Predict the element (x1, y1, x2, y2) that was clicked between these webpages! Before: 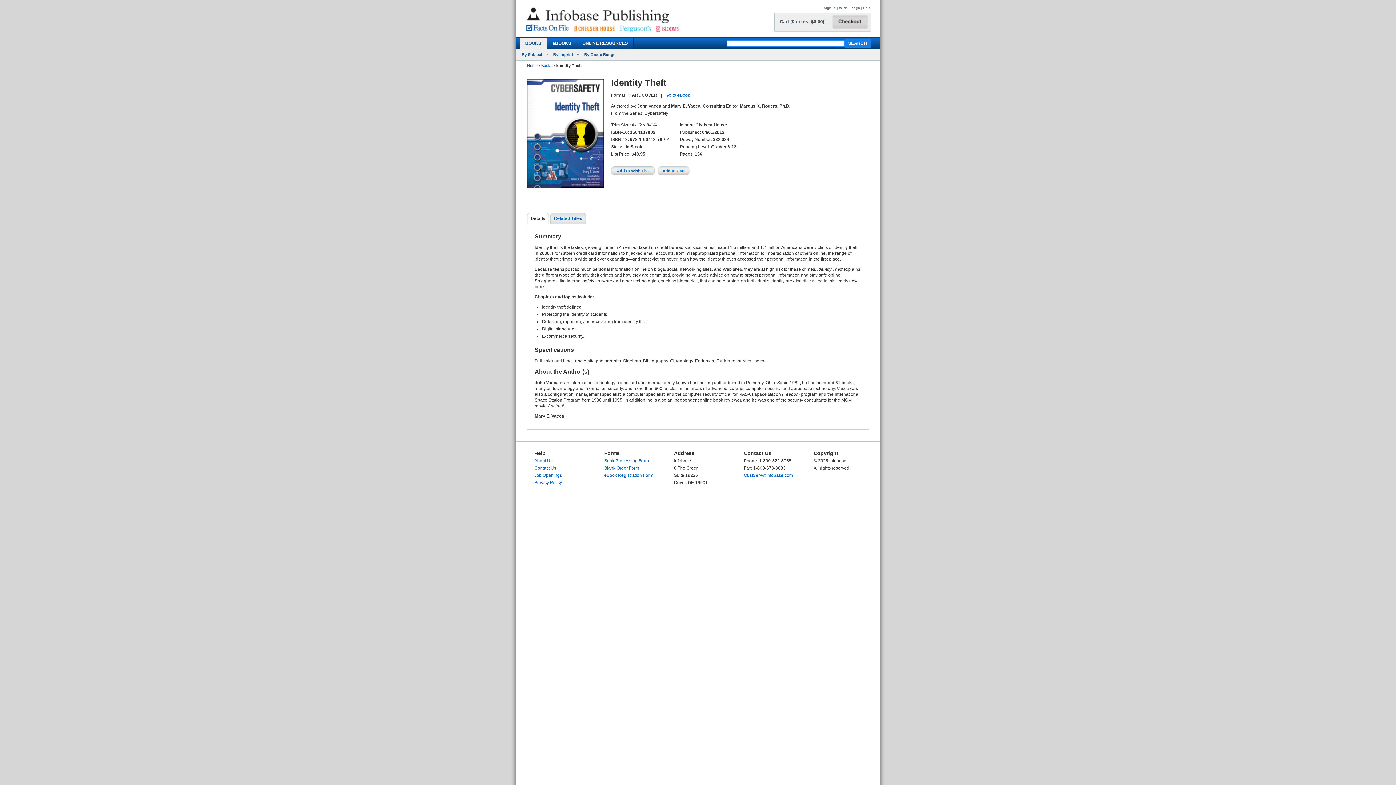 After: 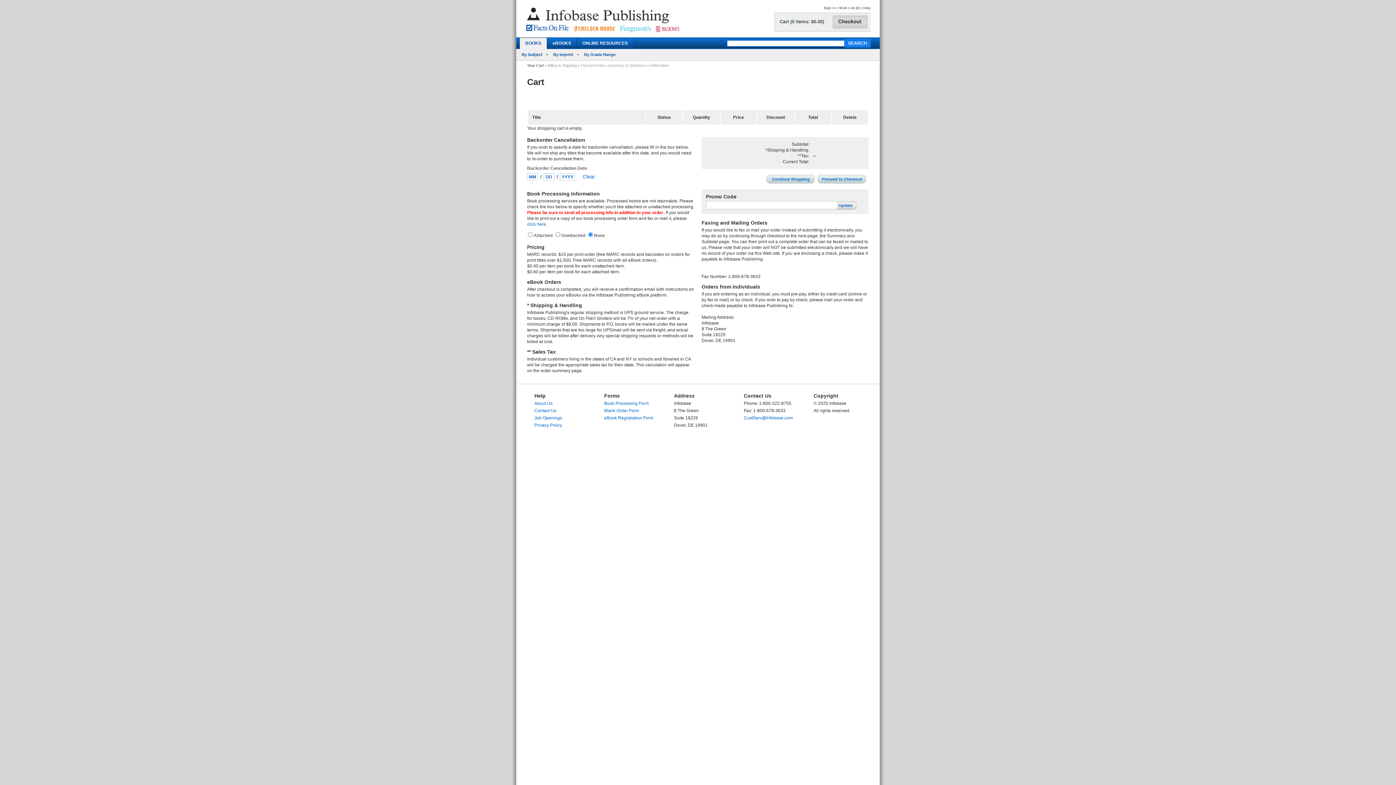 Action: bbox: (831, 27, 870, 31)